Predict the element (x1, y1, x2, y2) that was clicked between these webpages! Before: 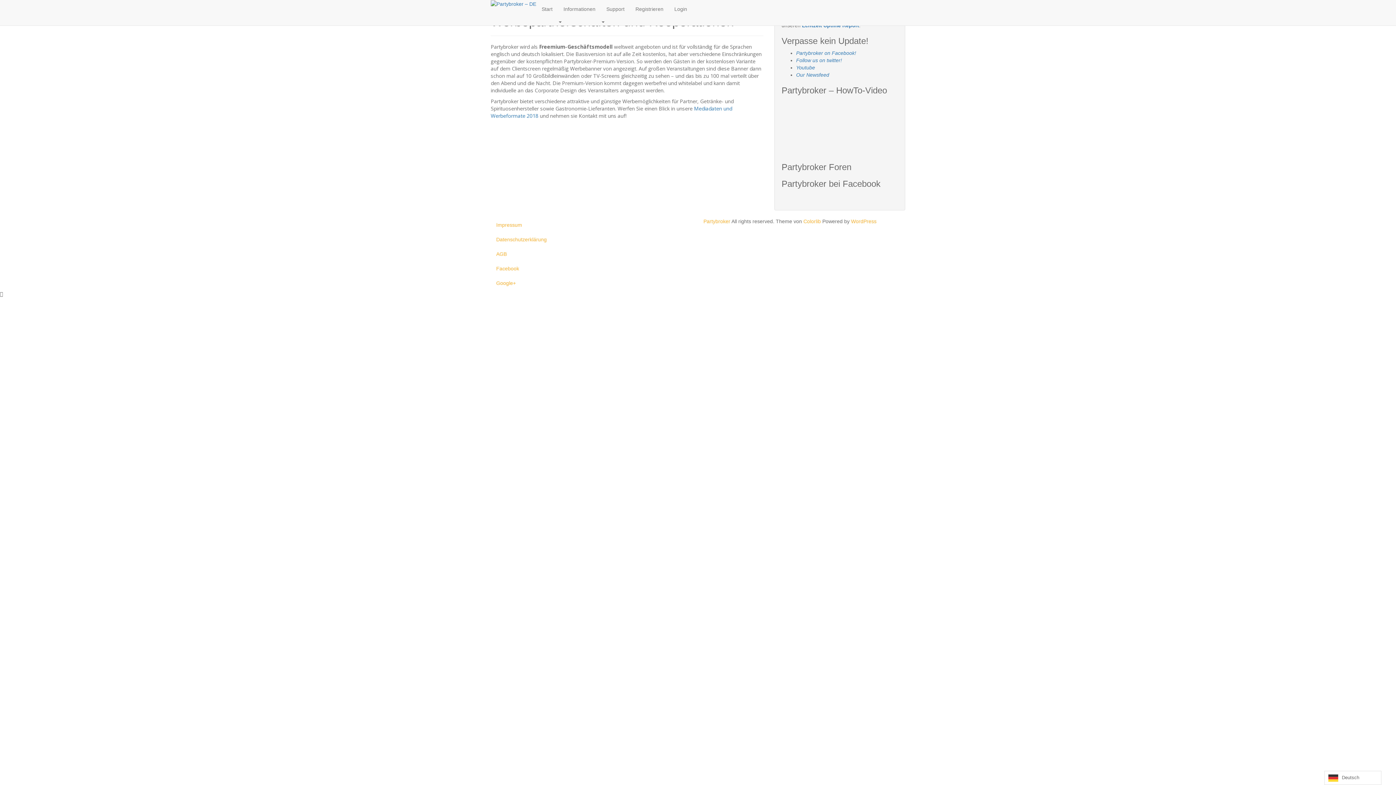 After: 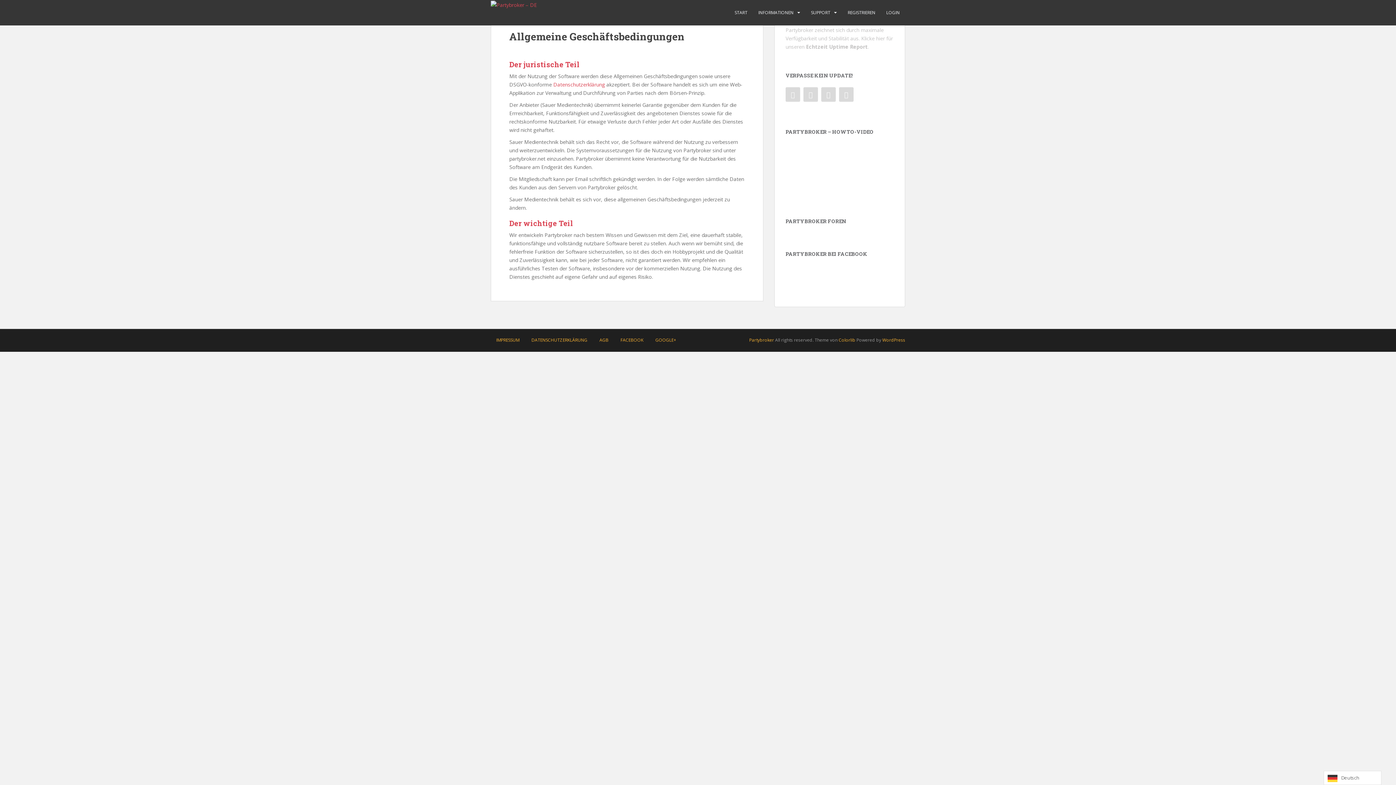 Action: bbox: (490, 246, 692, 261) label: AGB